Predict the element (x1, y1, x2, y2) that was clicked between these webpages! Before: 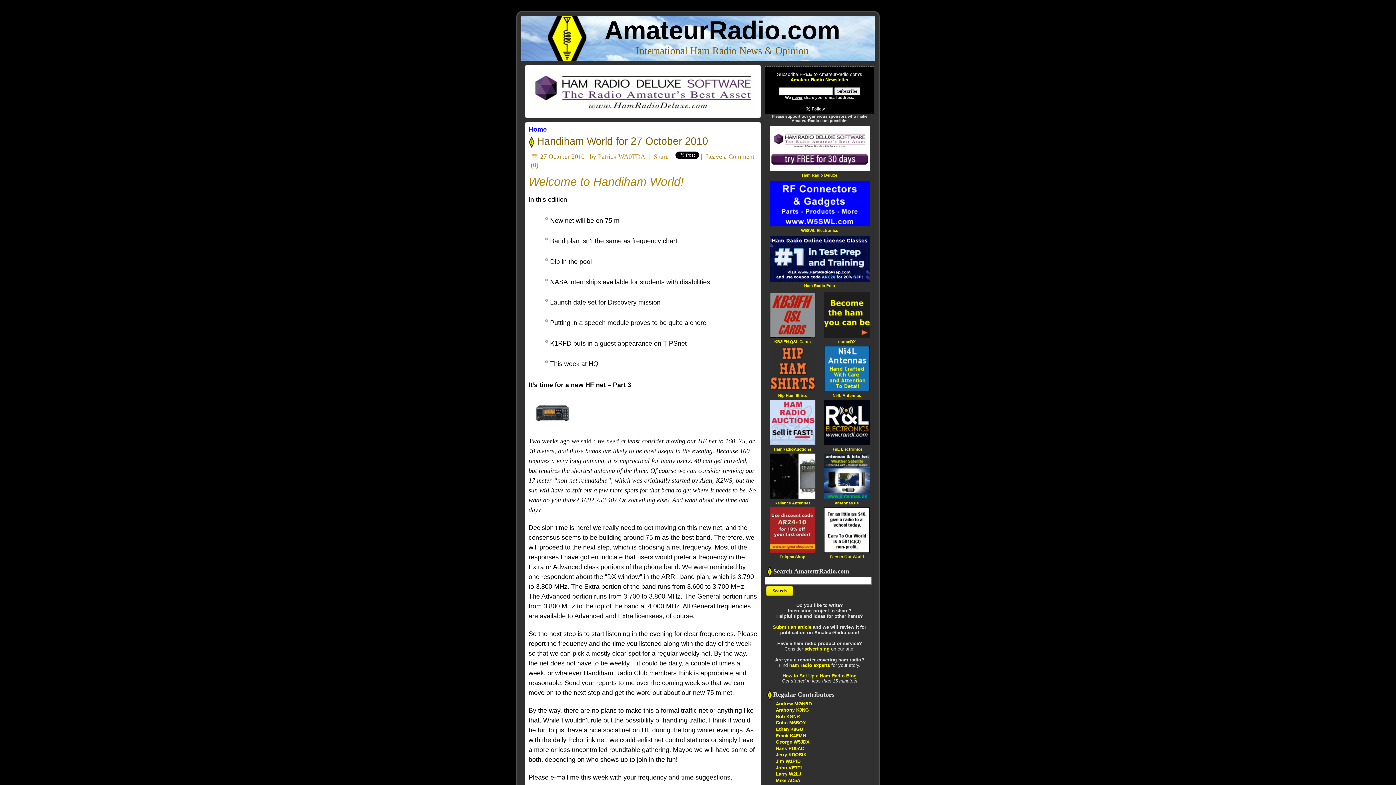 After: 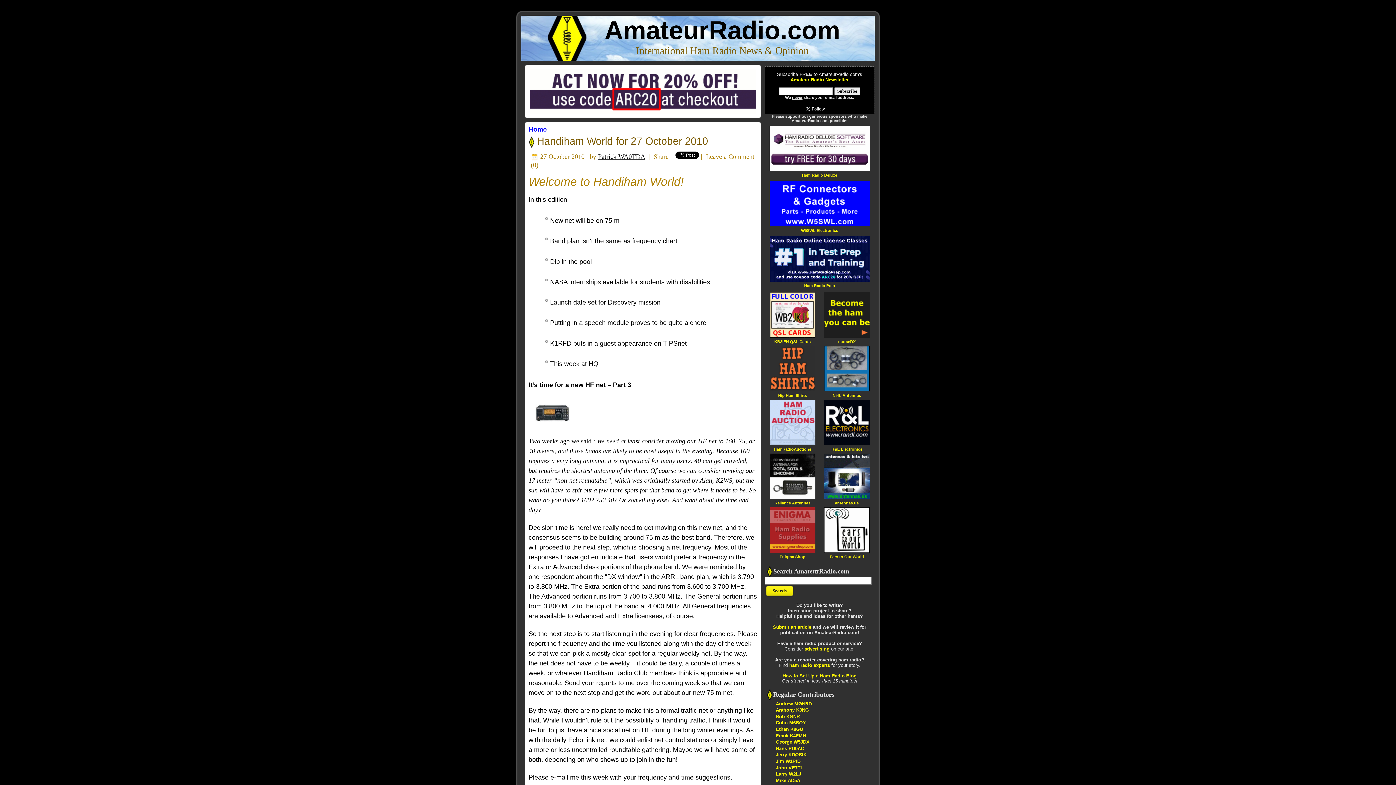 Action: label: Patrick WA0TDA bbox: (598, 153, 645, 160)